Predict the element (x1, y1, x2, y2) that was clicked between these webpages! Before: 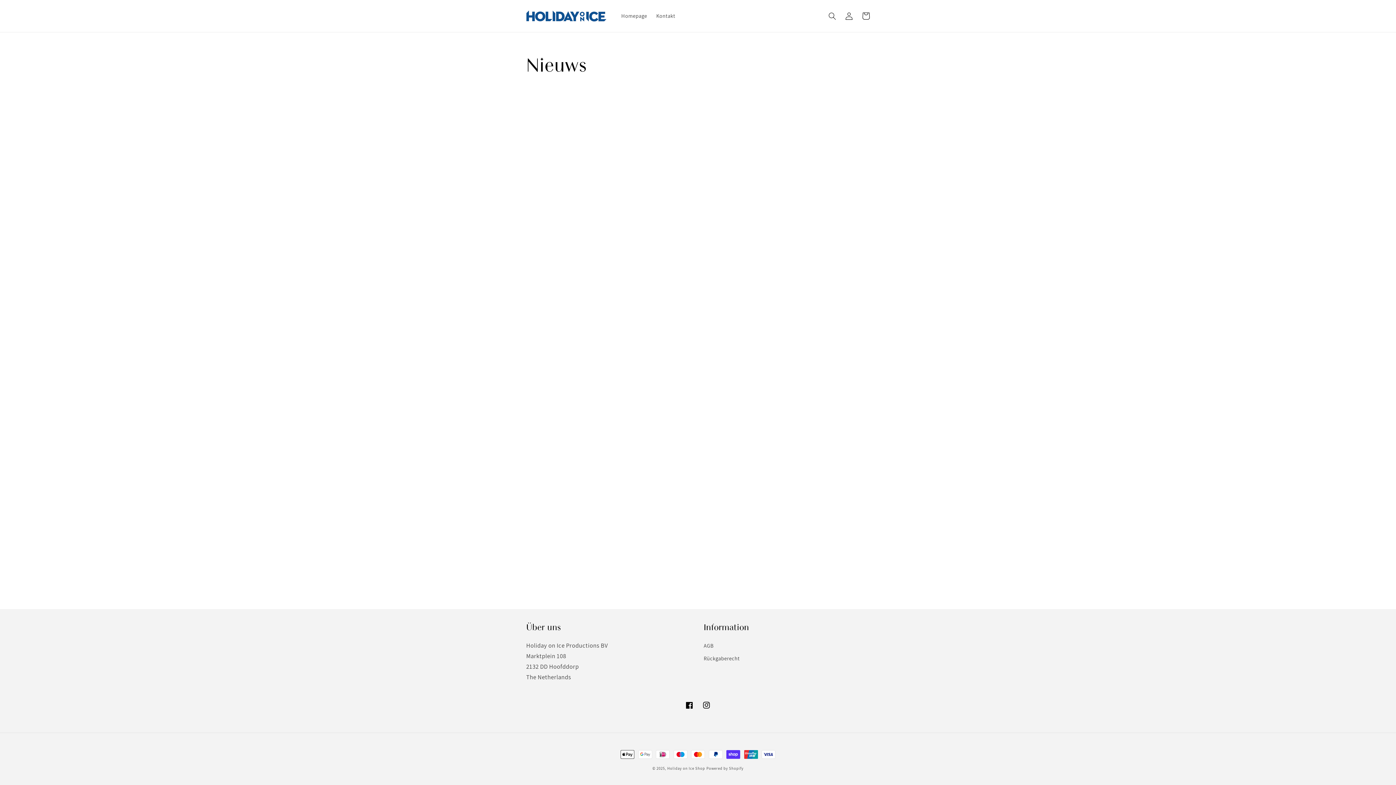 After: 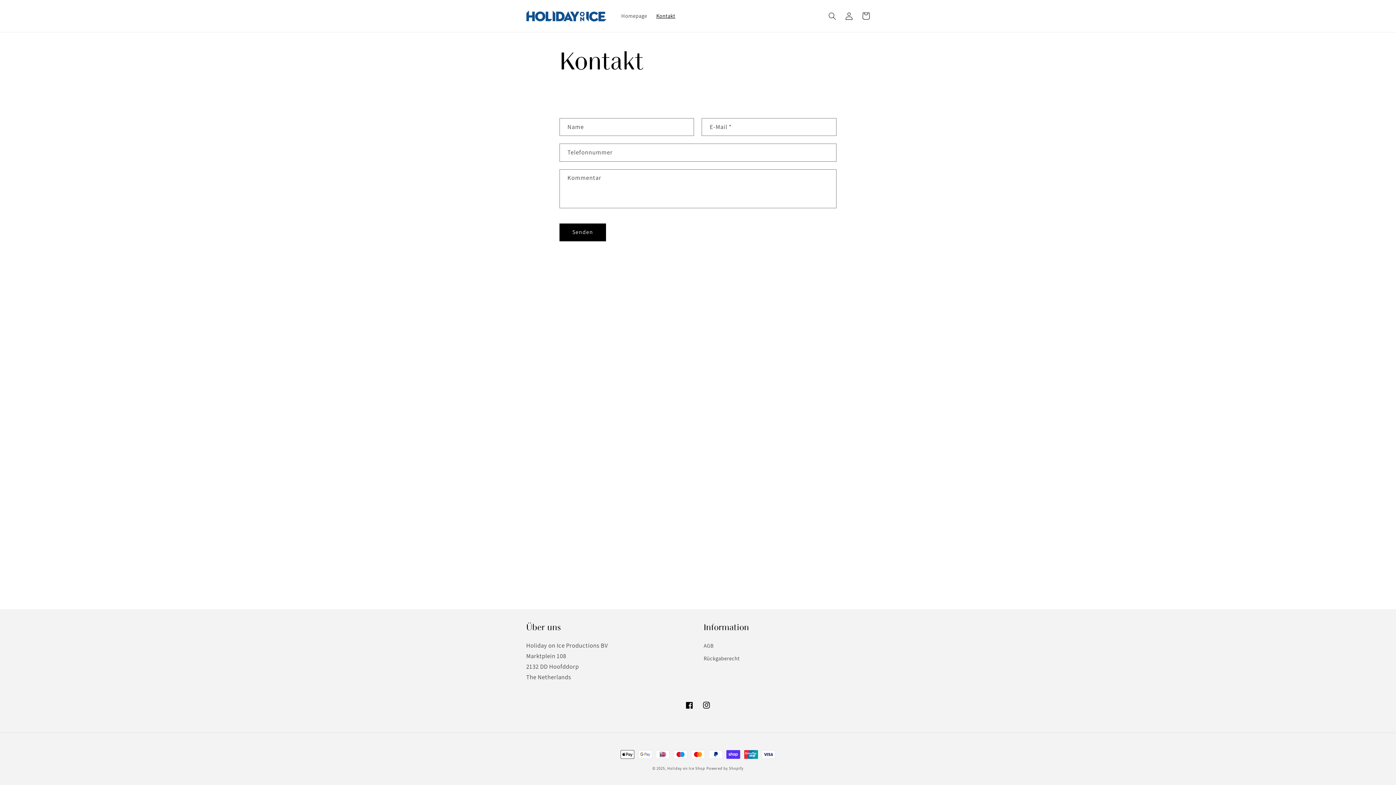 Action: label: Kontakt bbox: (651, 8, 680, 23)